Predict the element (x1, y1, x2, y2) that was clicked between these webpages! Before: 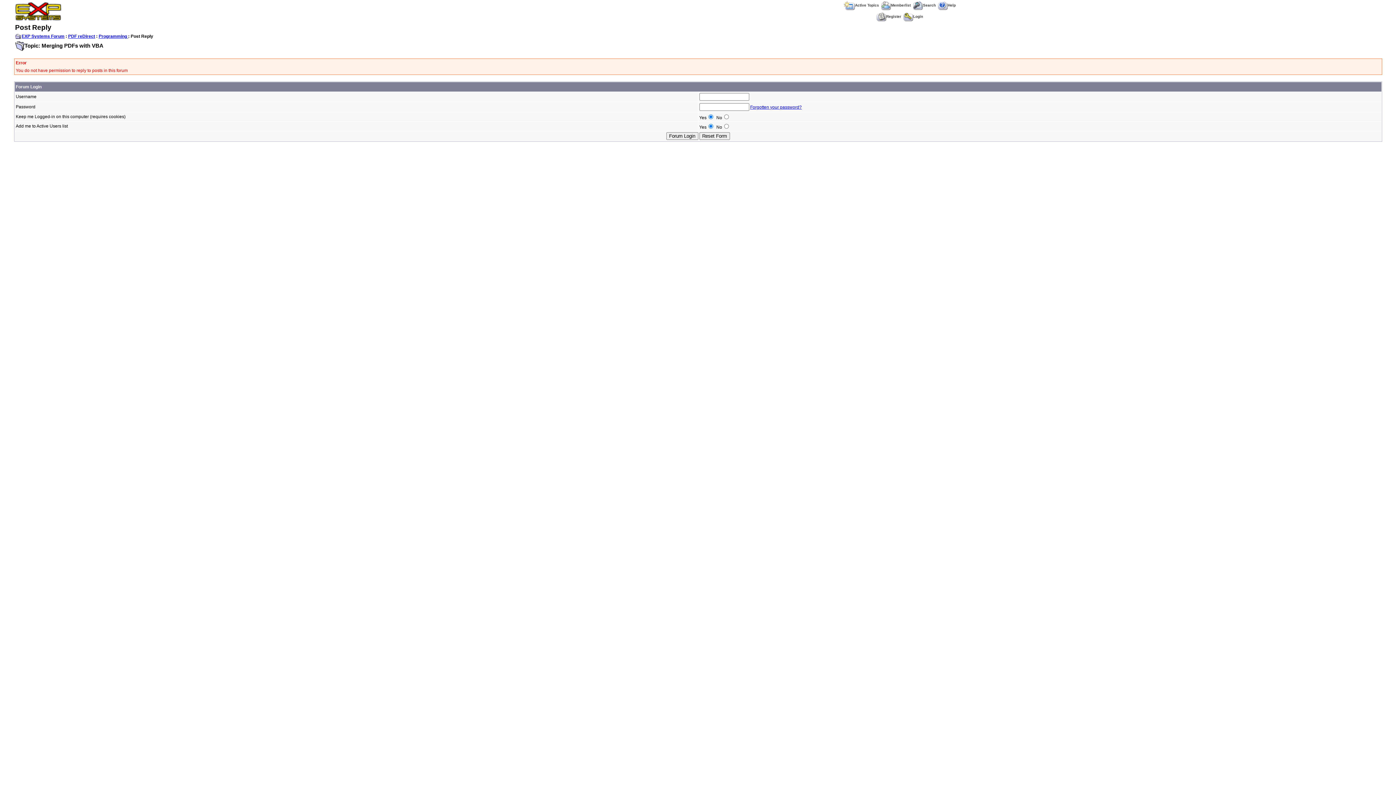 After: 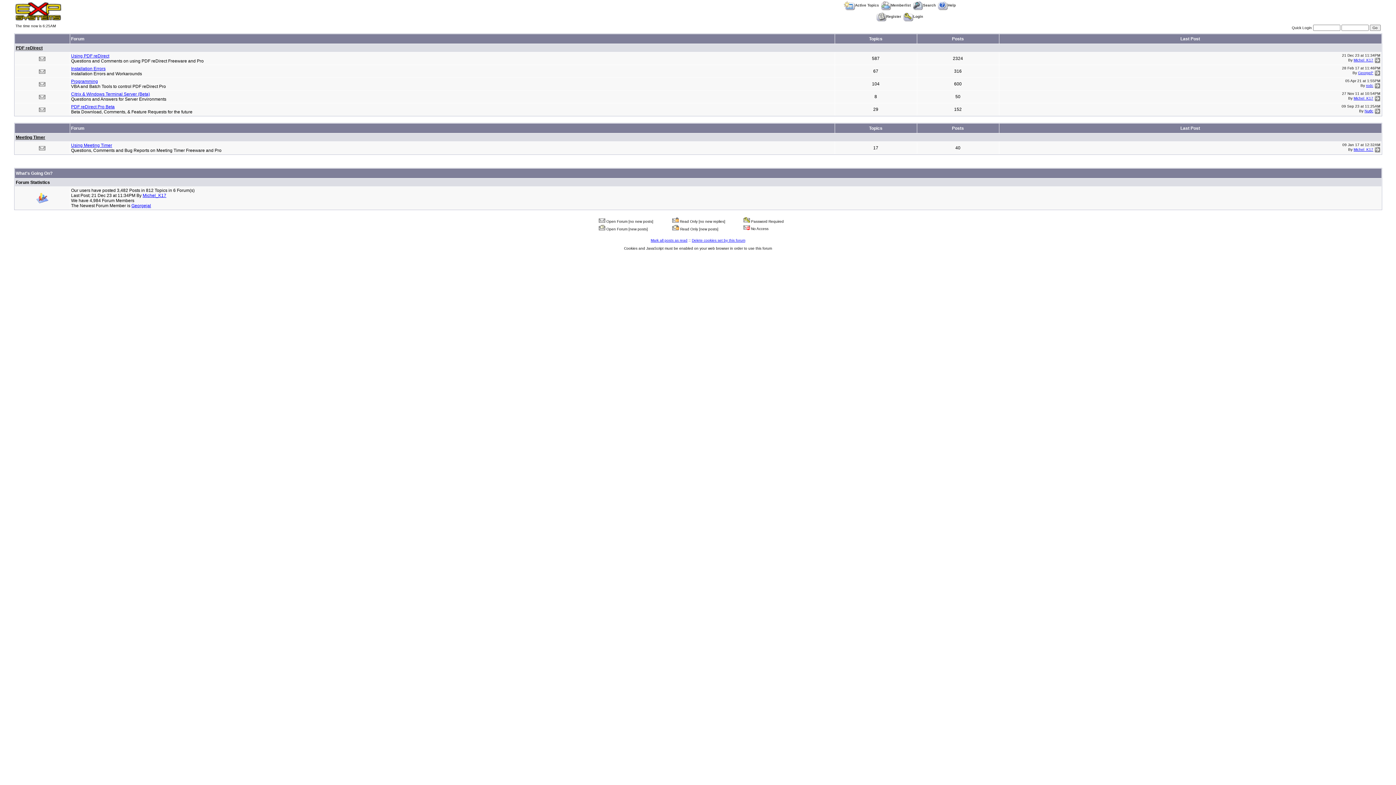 Action: label: EXP Systems Forum bbox: (21, 33, 64, 38)